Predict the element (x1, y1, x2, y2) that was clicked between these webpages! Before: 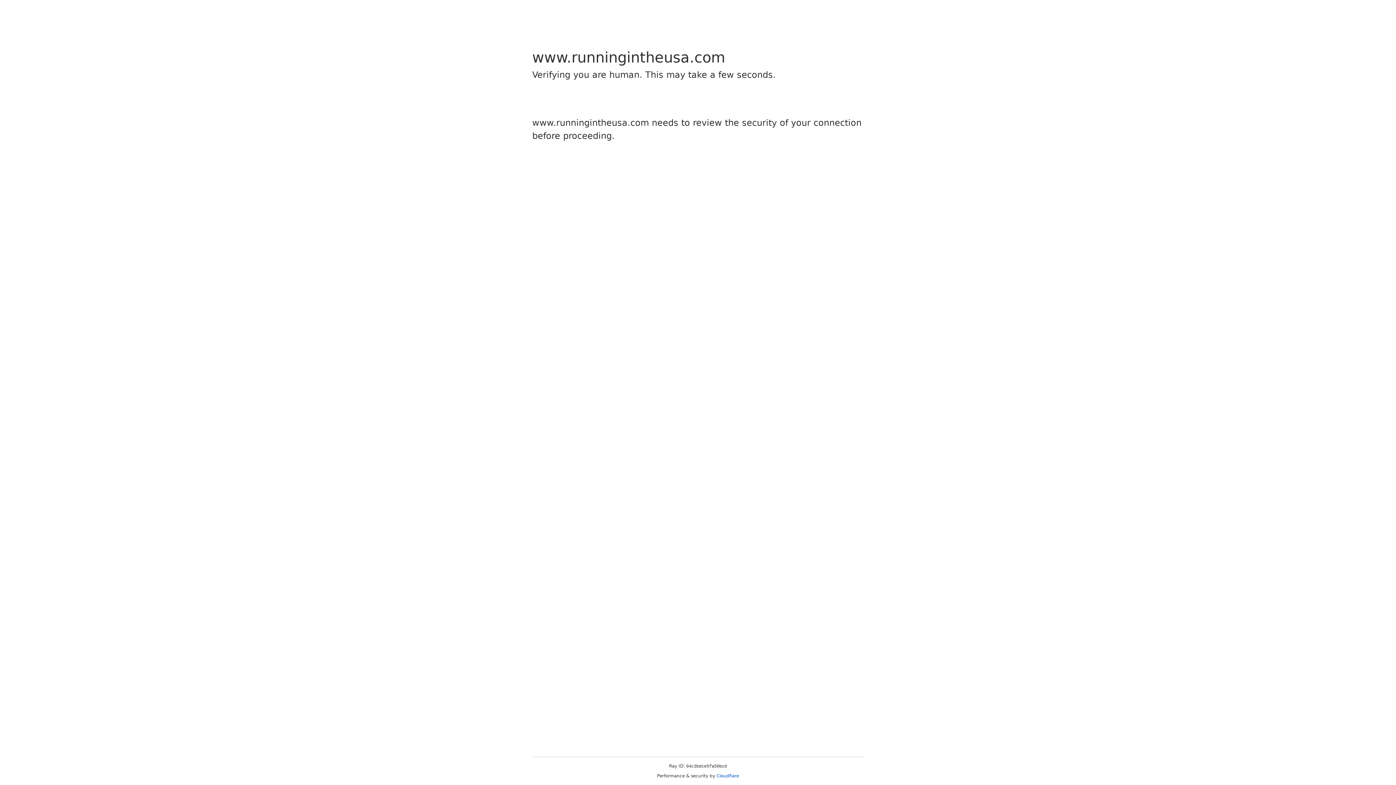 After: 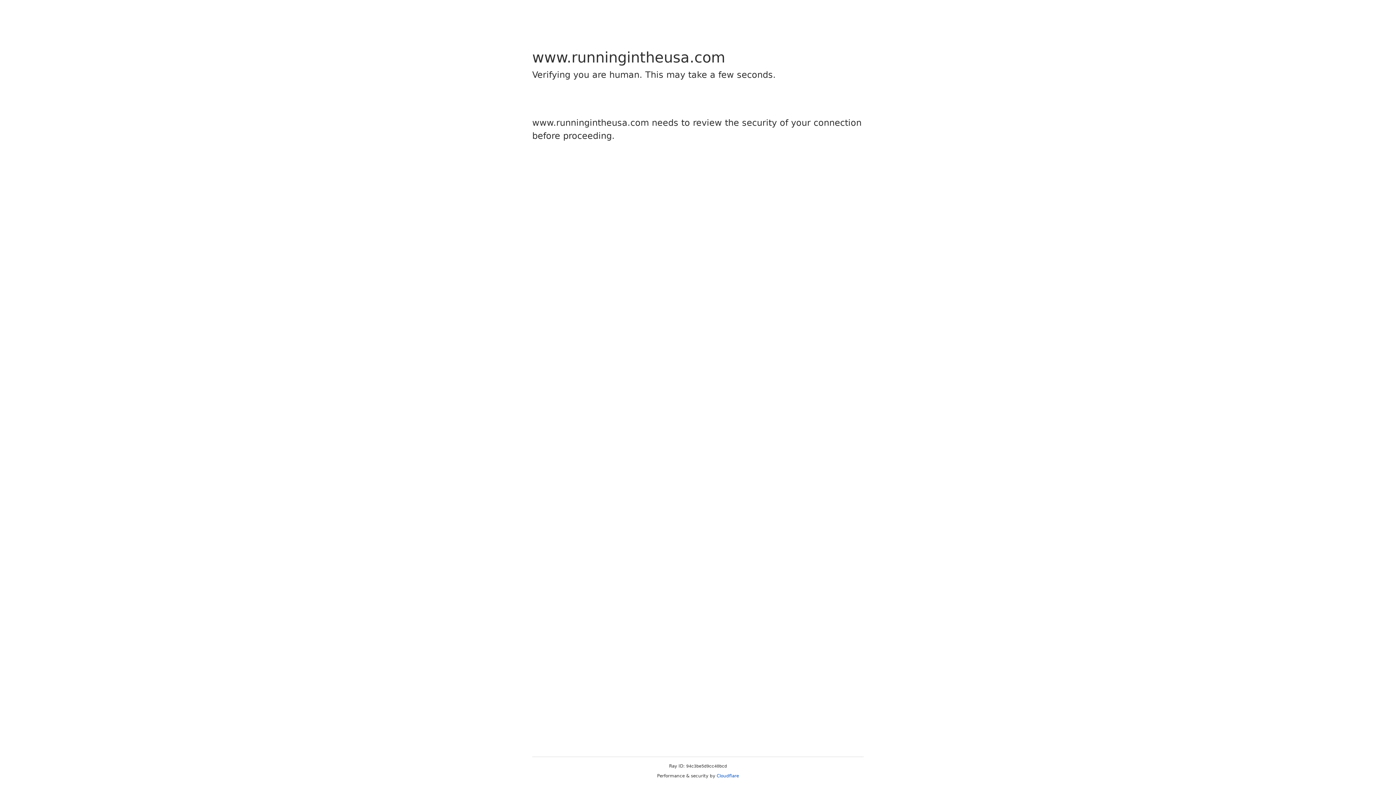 Action: label: Cloudflare bbox: (716, 773, 739, 778)